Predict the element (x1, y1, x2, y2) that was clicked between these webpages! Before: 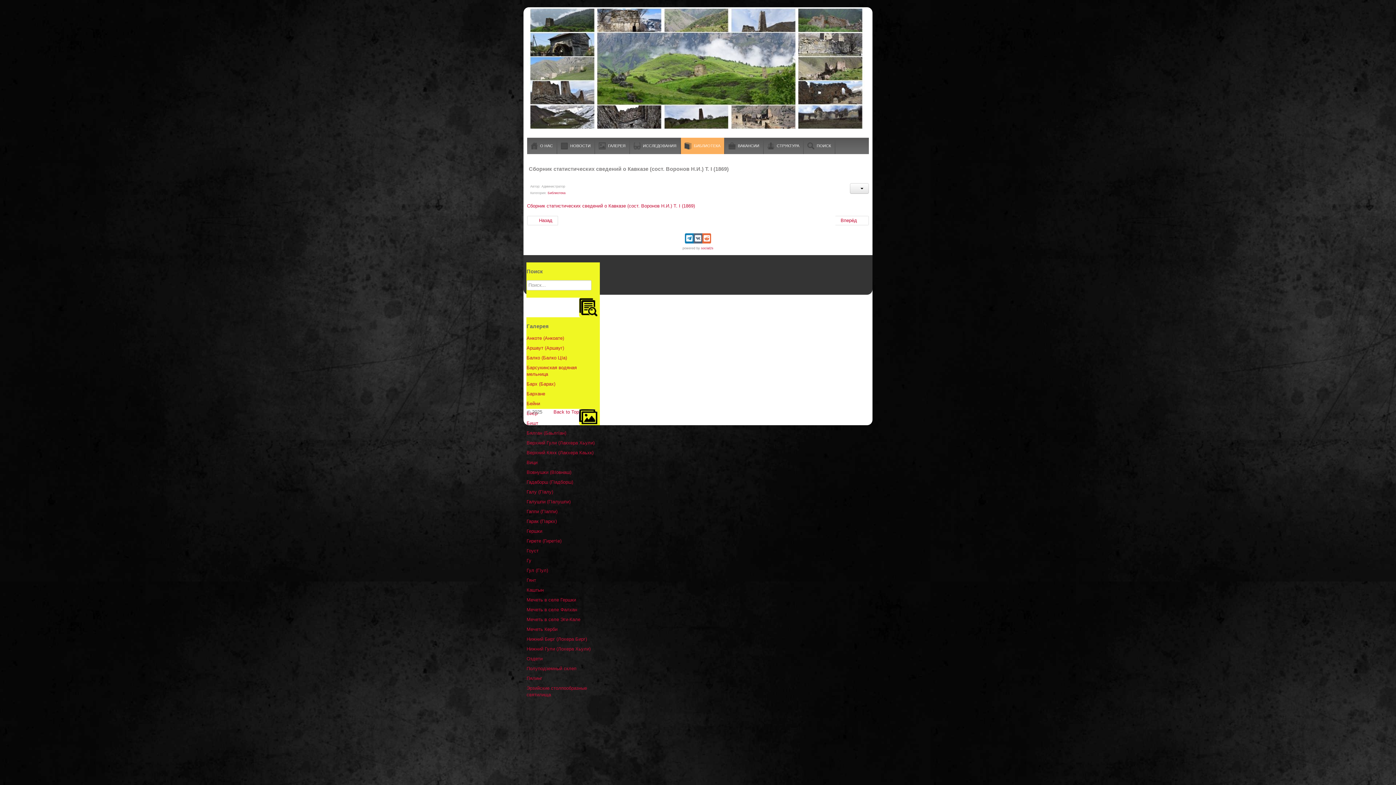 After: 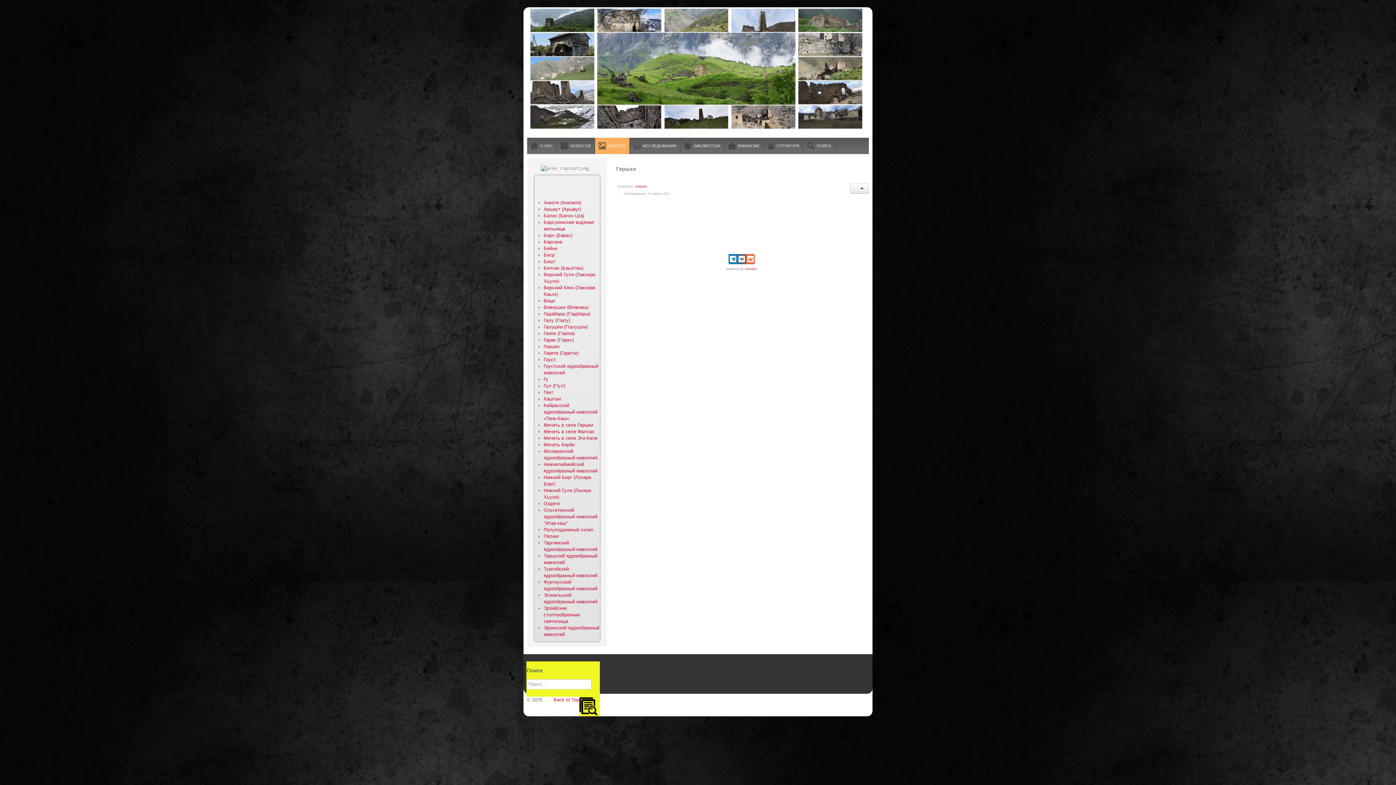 Action: label: Гершки bbox: (526, 528, 542, 534)